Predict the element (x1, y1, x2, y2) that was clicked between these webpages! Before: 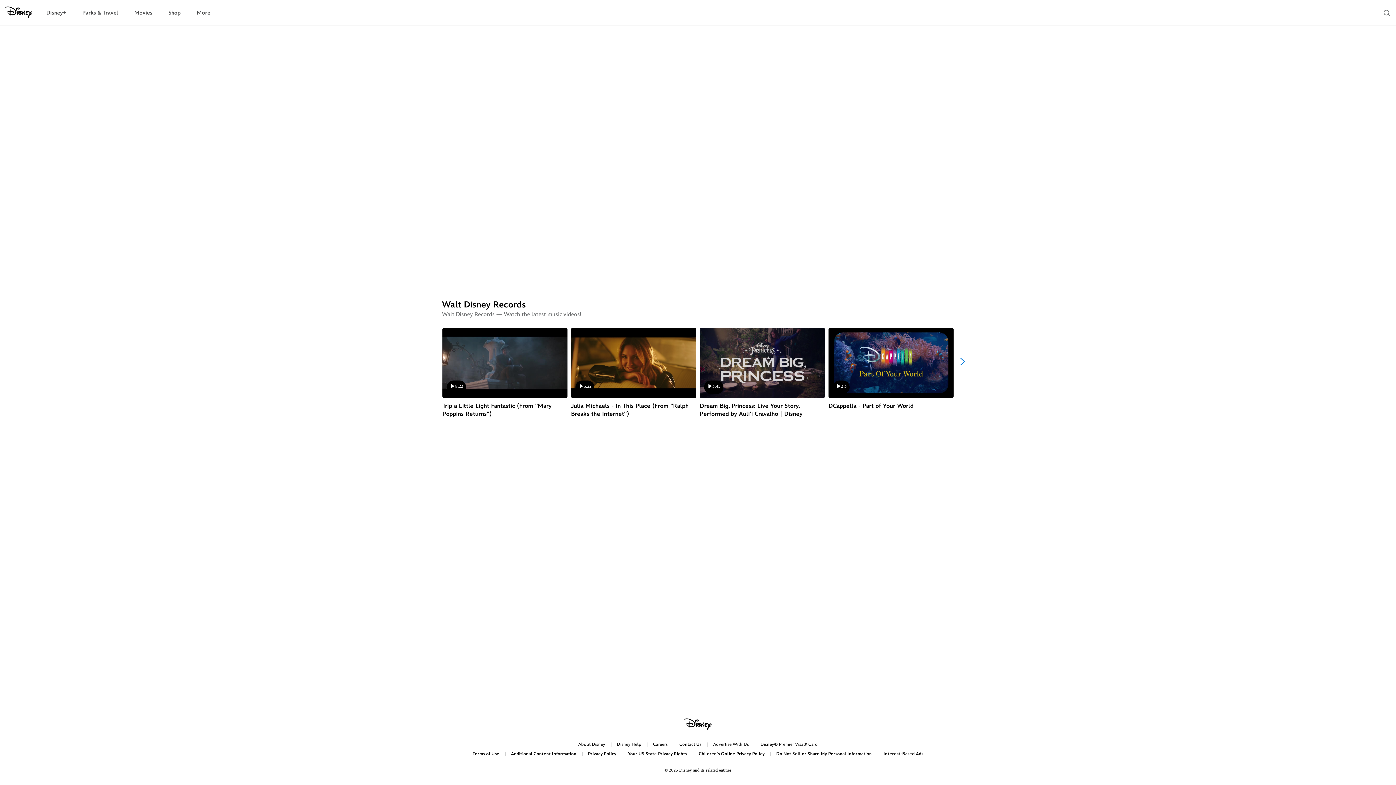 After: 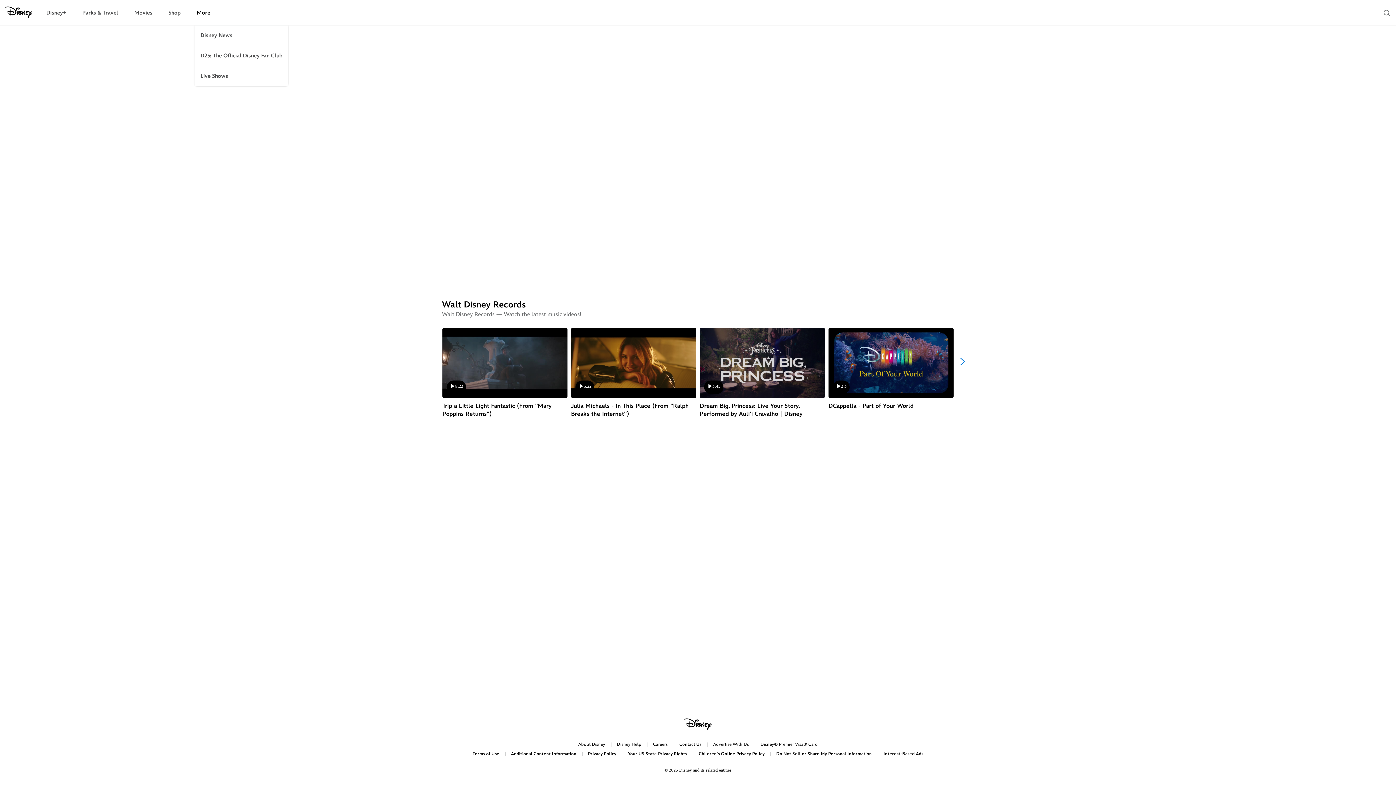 Action: label: More bbox: (194, 4, 212, 21)